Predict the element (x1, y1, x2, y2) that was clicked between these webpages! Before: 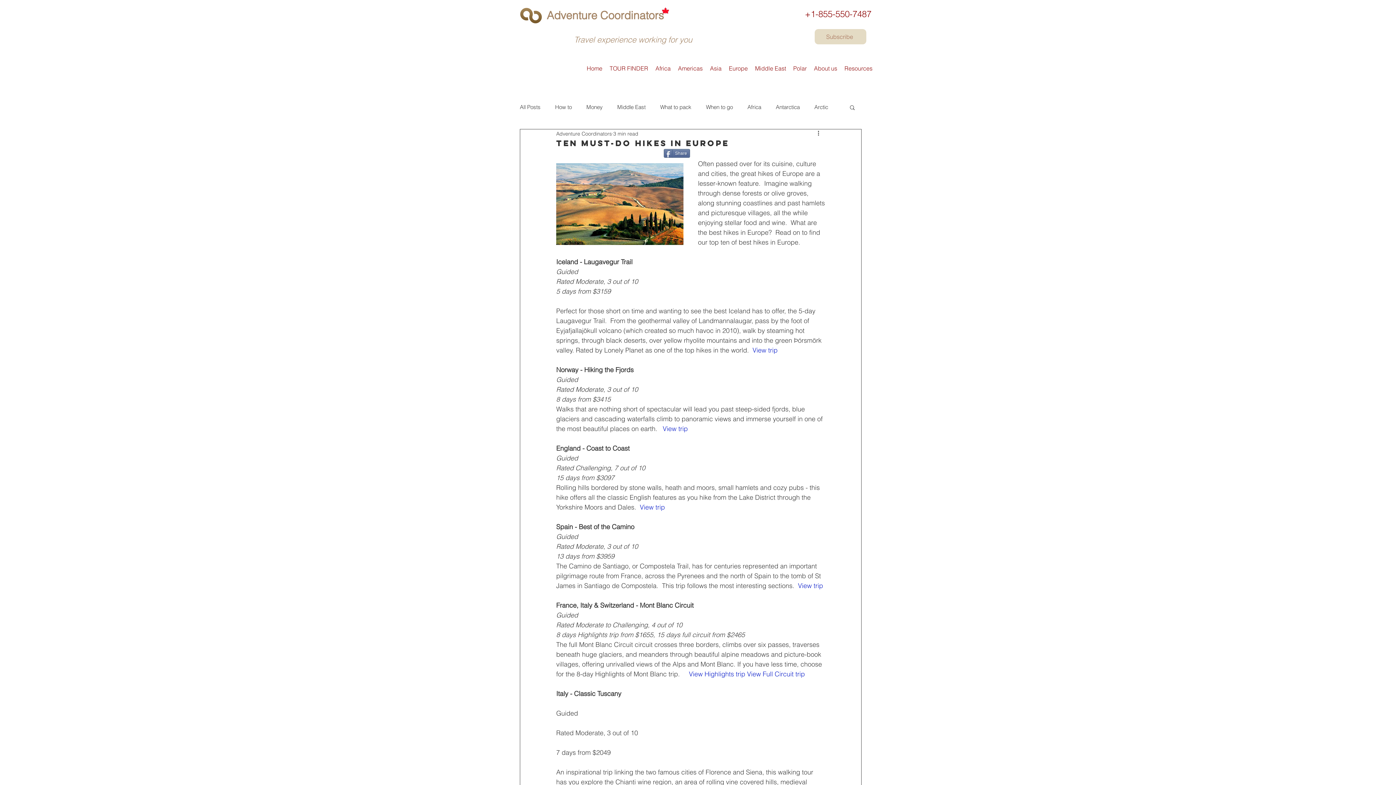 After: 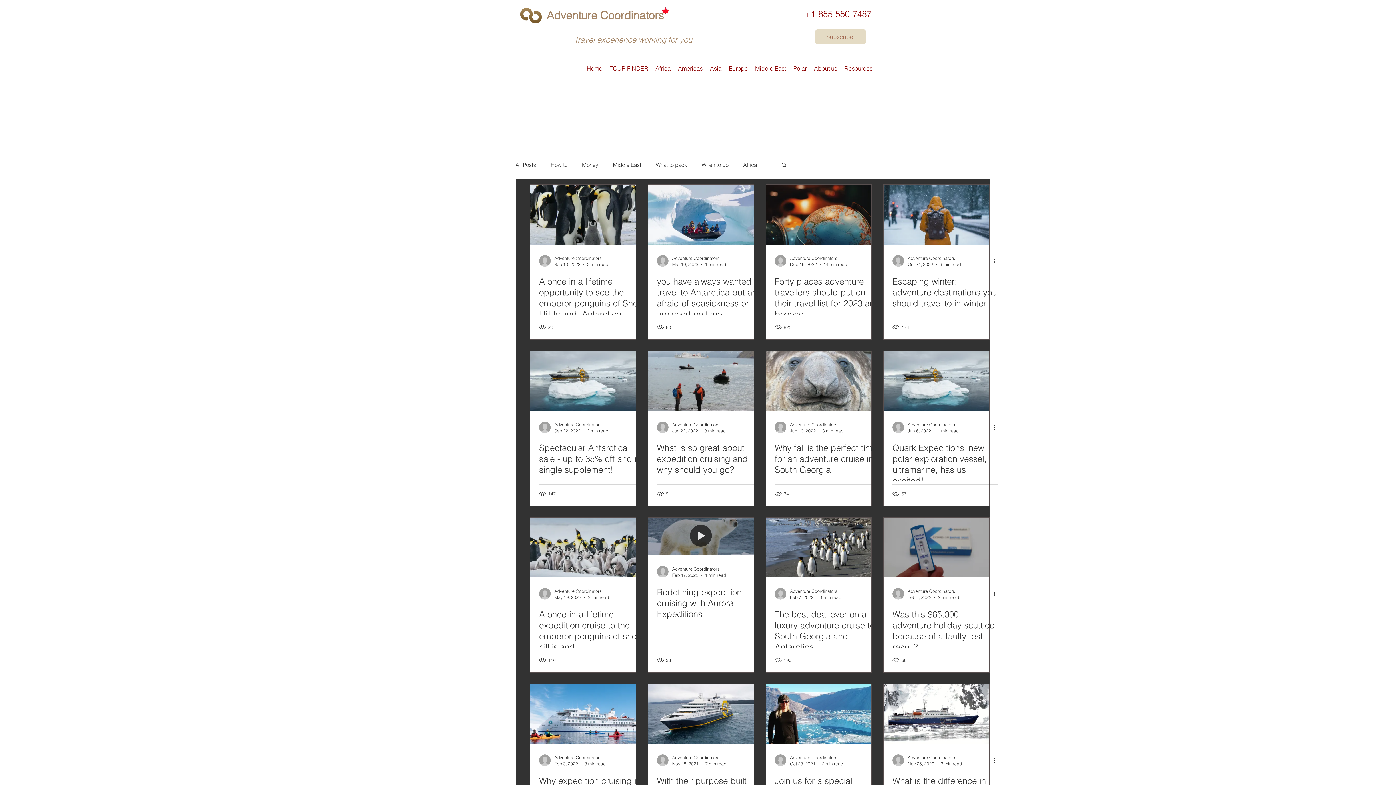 Action: bbox: (776, 104, 800, 110) label: Antarctica